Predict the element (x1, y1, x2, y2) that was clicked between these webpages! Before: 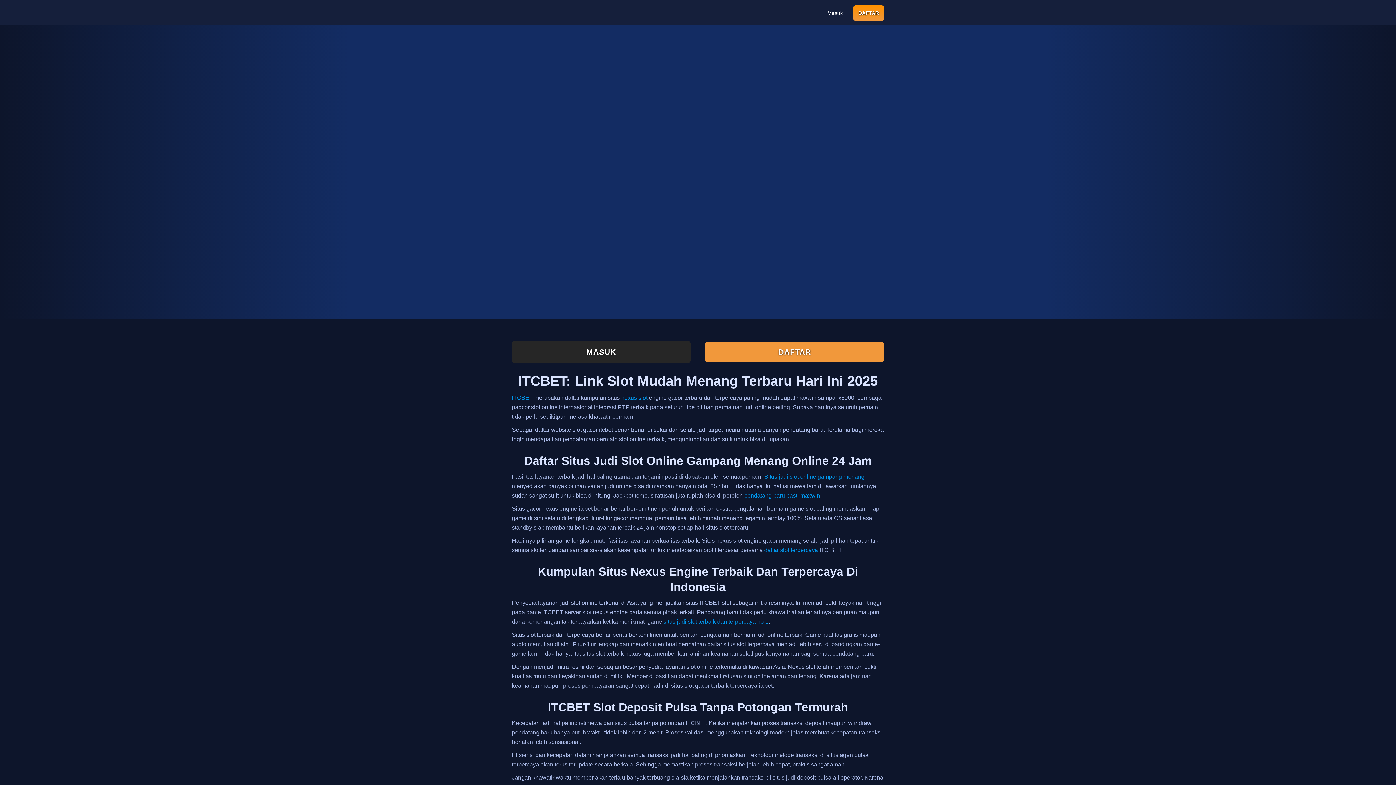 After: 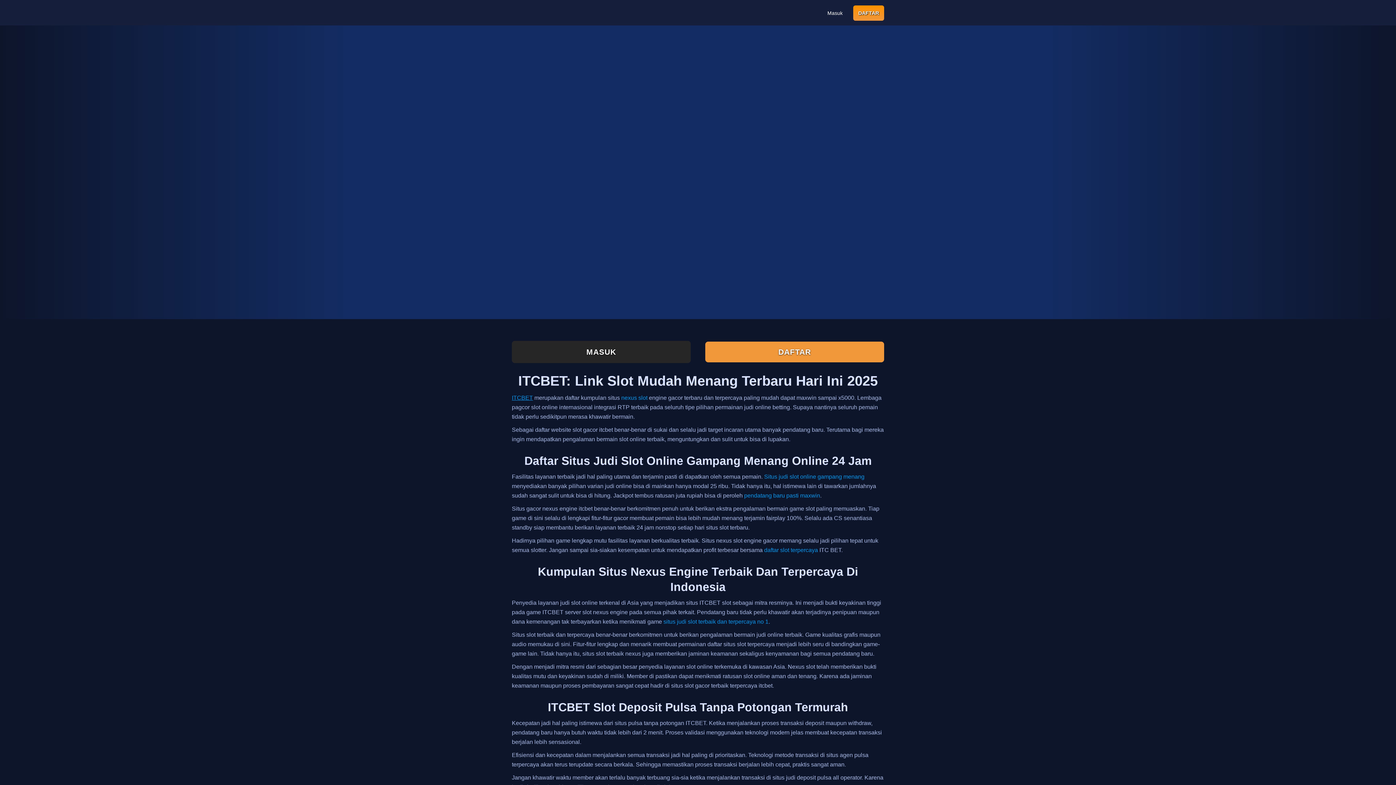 Action: label: ITCBET bbox: (512, 394, 533, 401)